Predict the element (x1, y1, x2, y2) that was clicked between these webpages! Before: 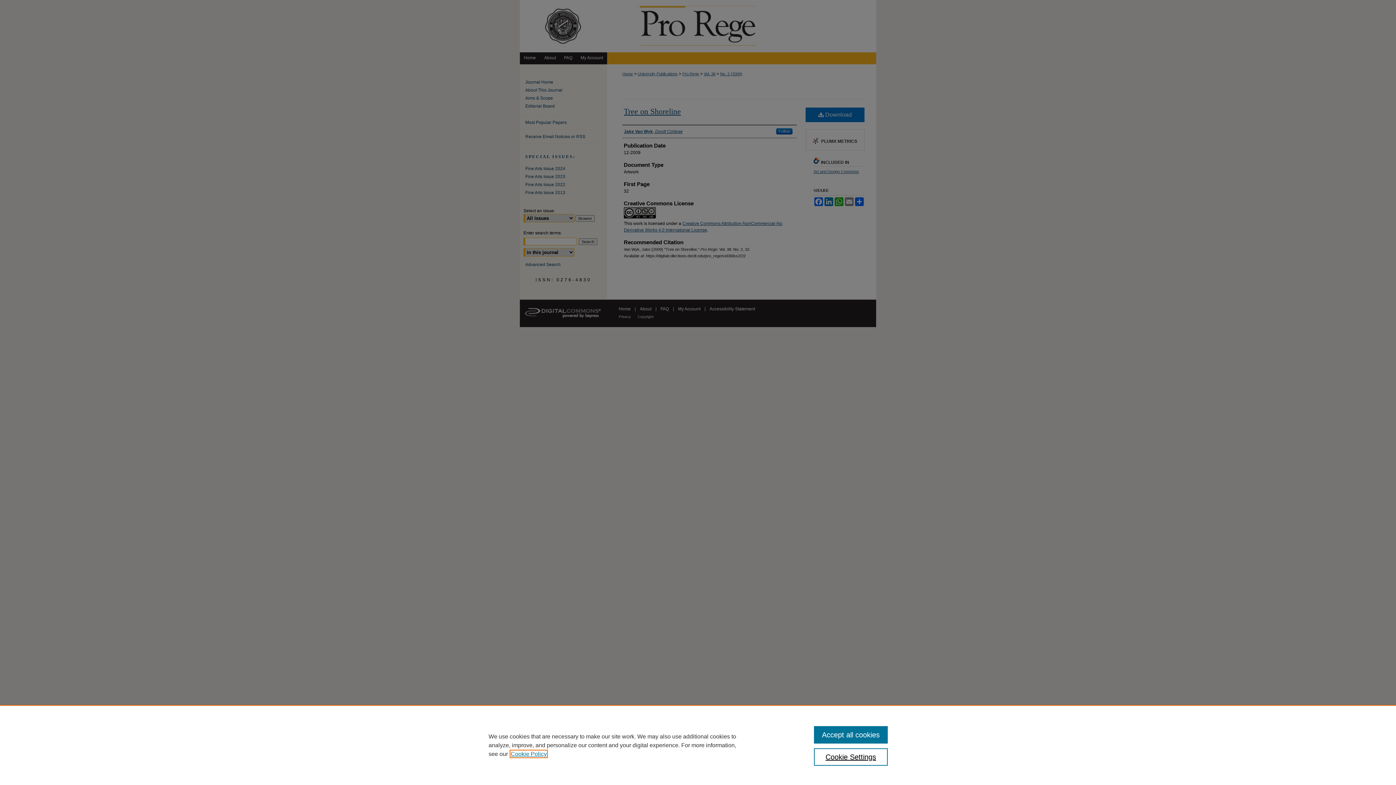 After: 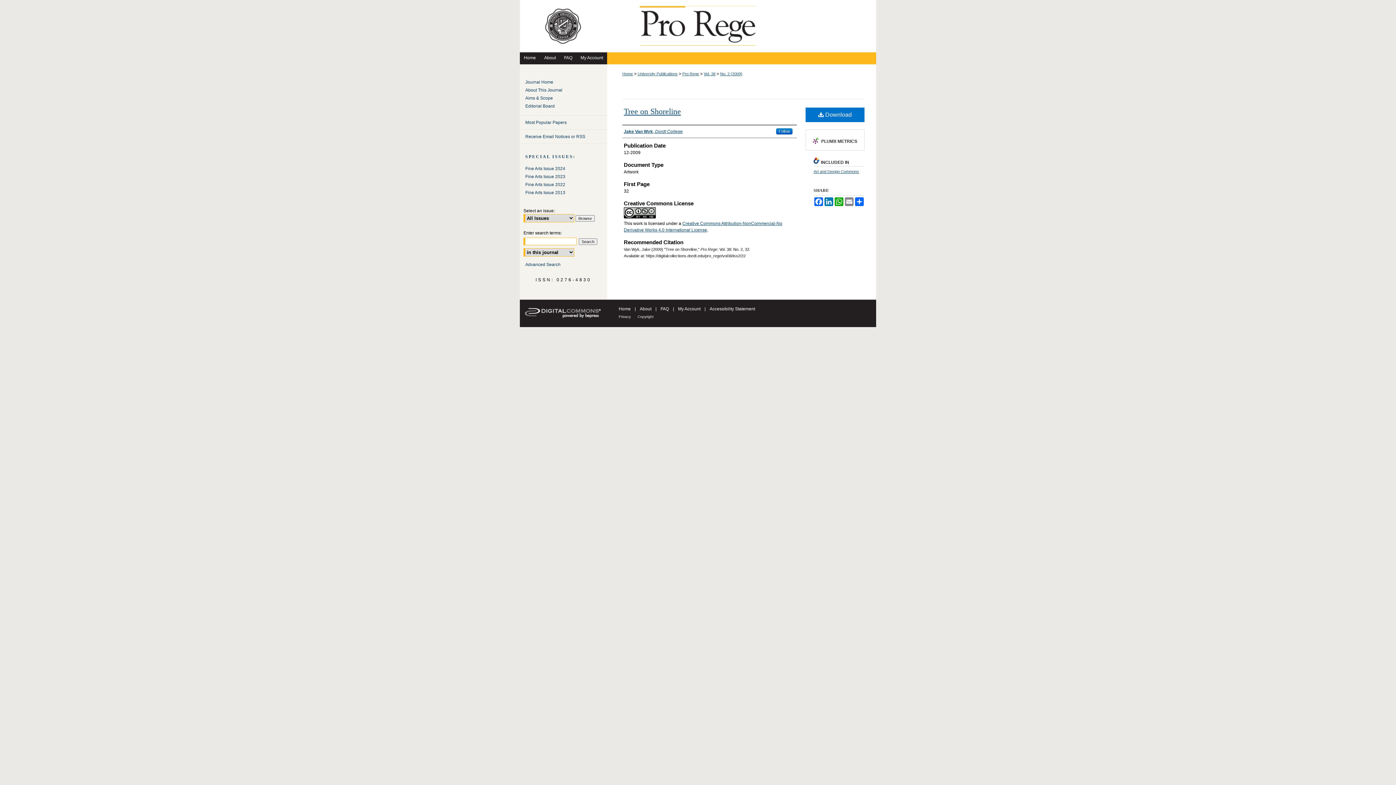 Action: bbox: (814, 726, 887, 744) label: Accept all cookies